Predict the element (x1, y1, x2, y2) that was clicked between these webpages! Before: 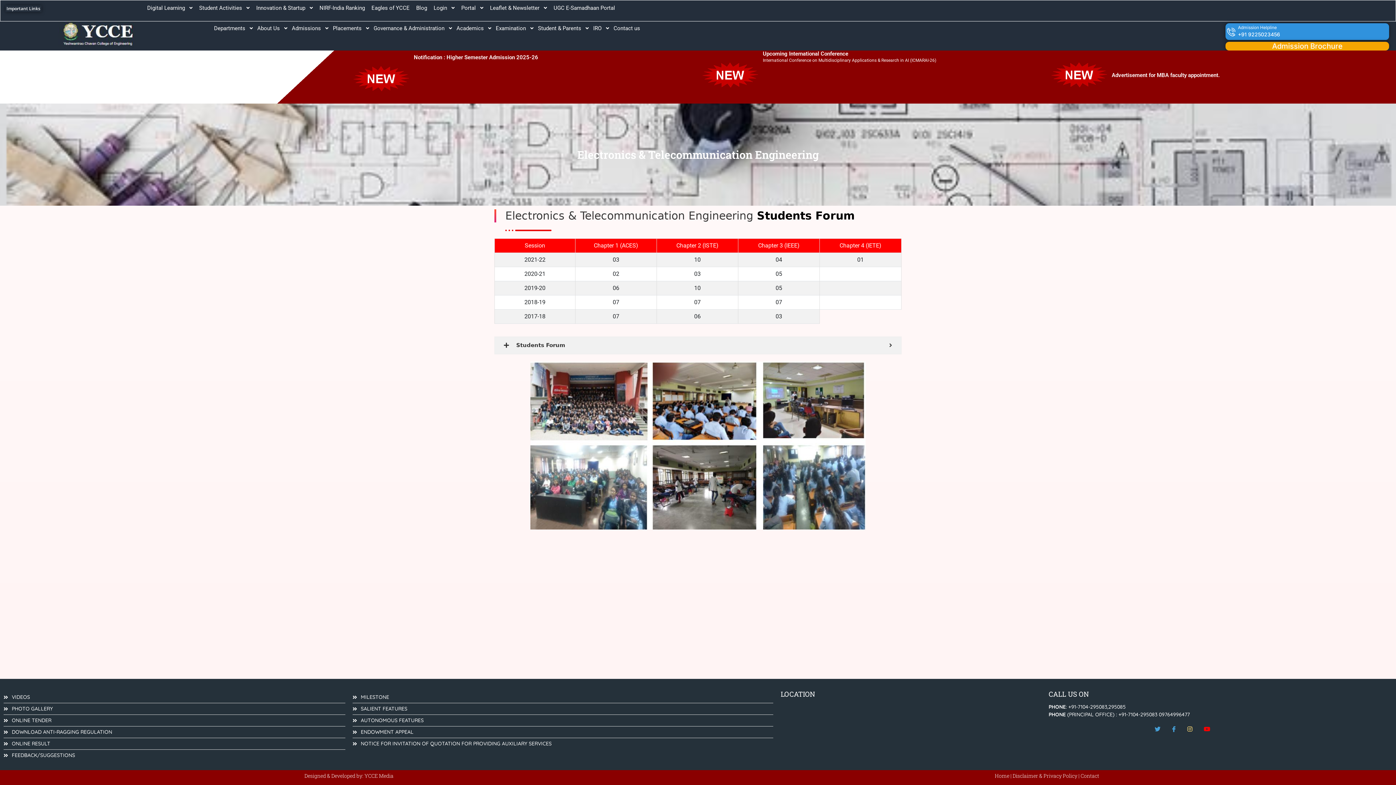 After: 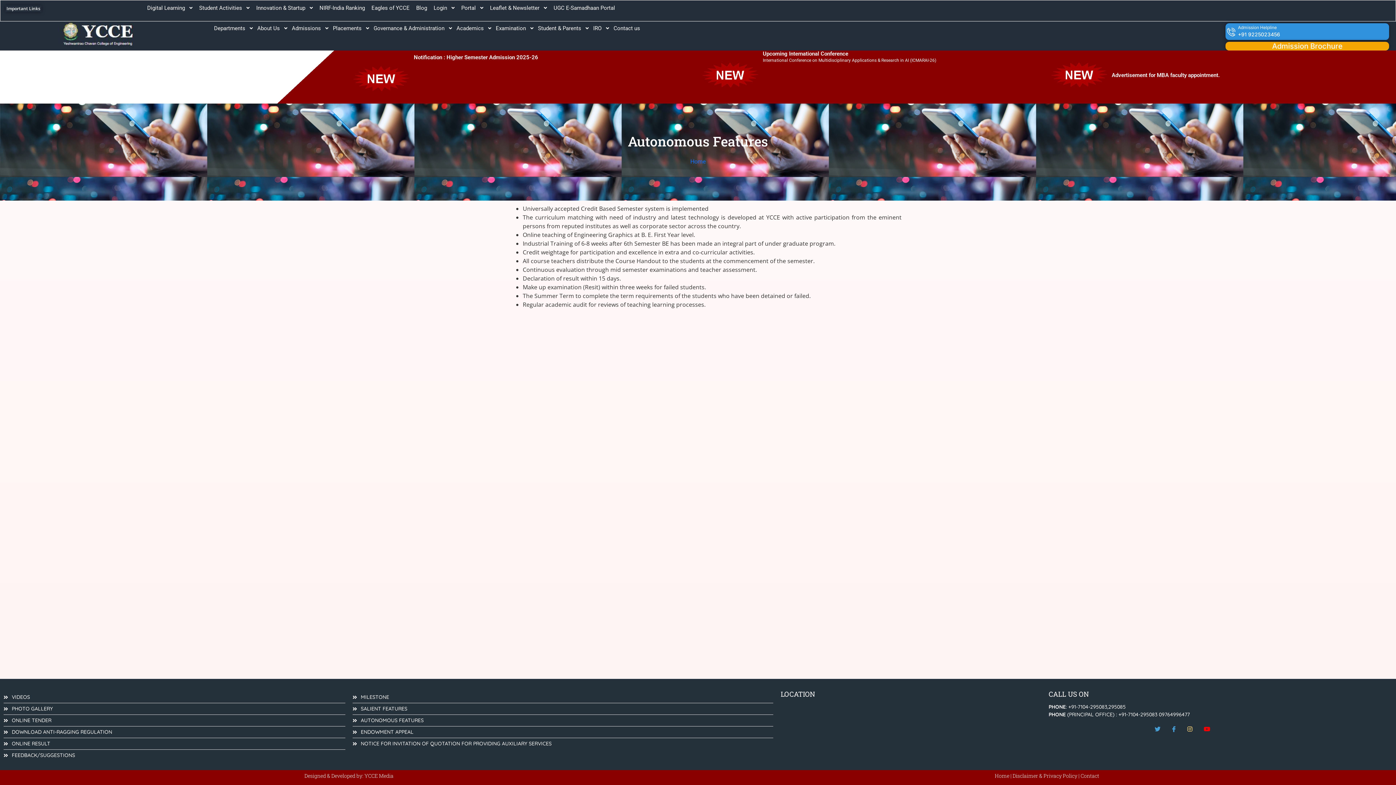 Action: label: AUTONOMOUS FEATURES bbox: (352, 717, 773, 724)